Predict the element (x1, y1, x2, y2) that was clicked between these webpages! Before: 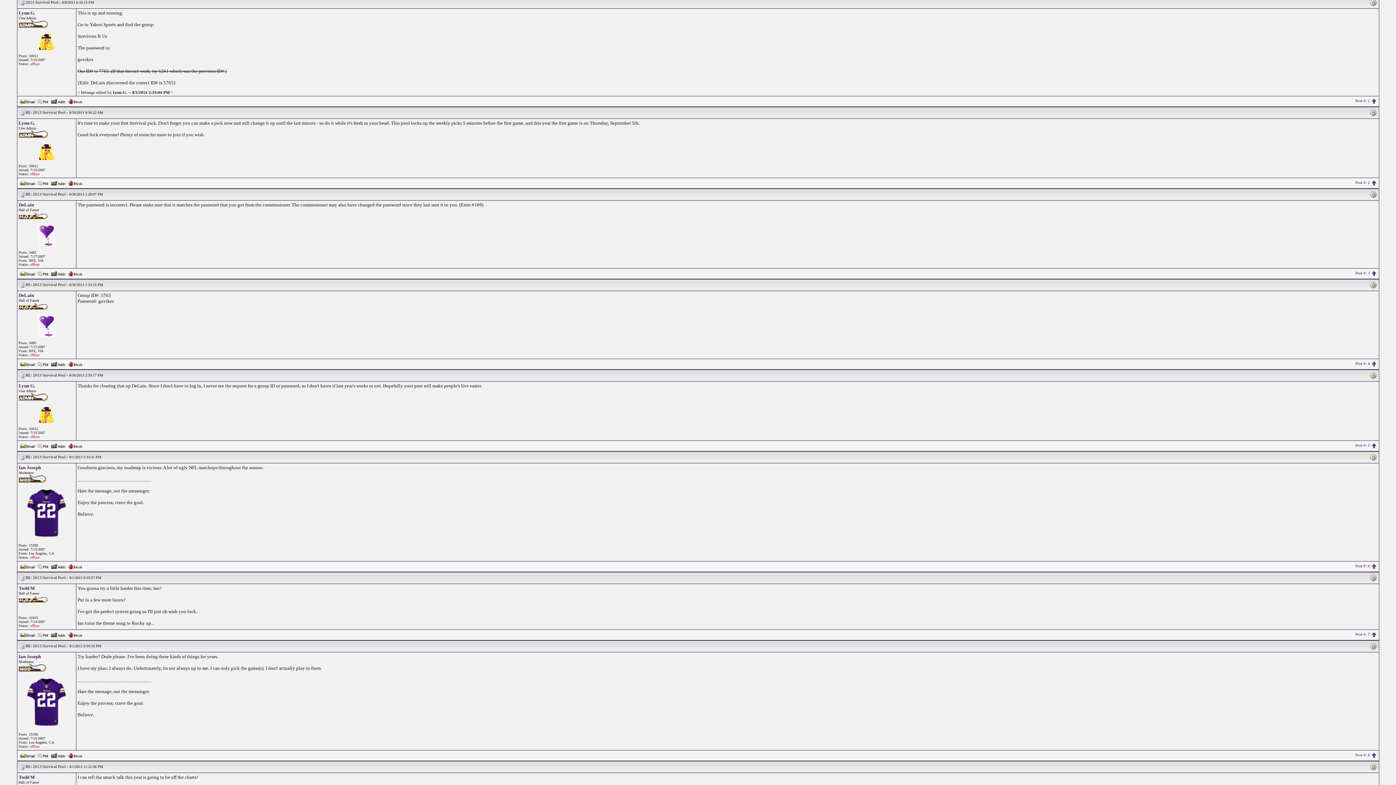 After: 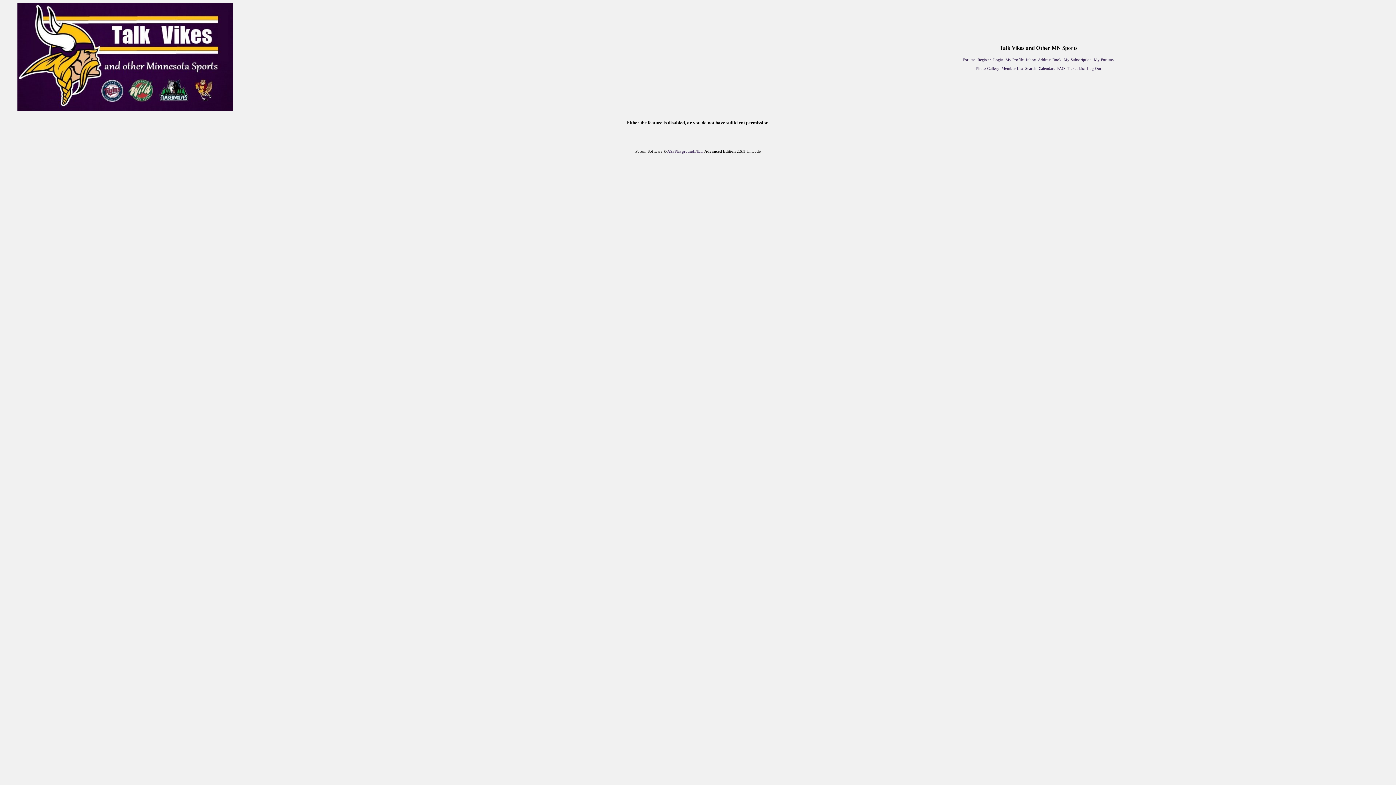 Action: bbox: (50, 271, 66, 275)